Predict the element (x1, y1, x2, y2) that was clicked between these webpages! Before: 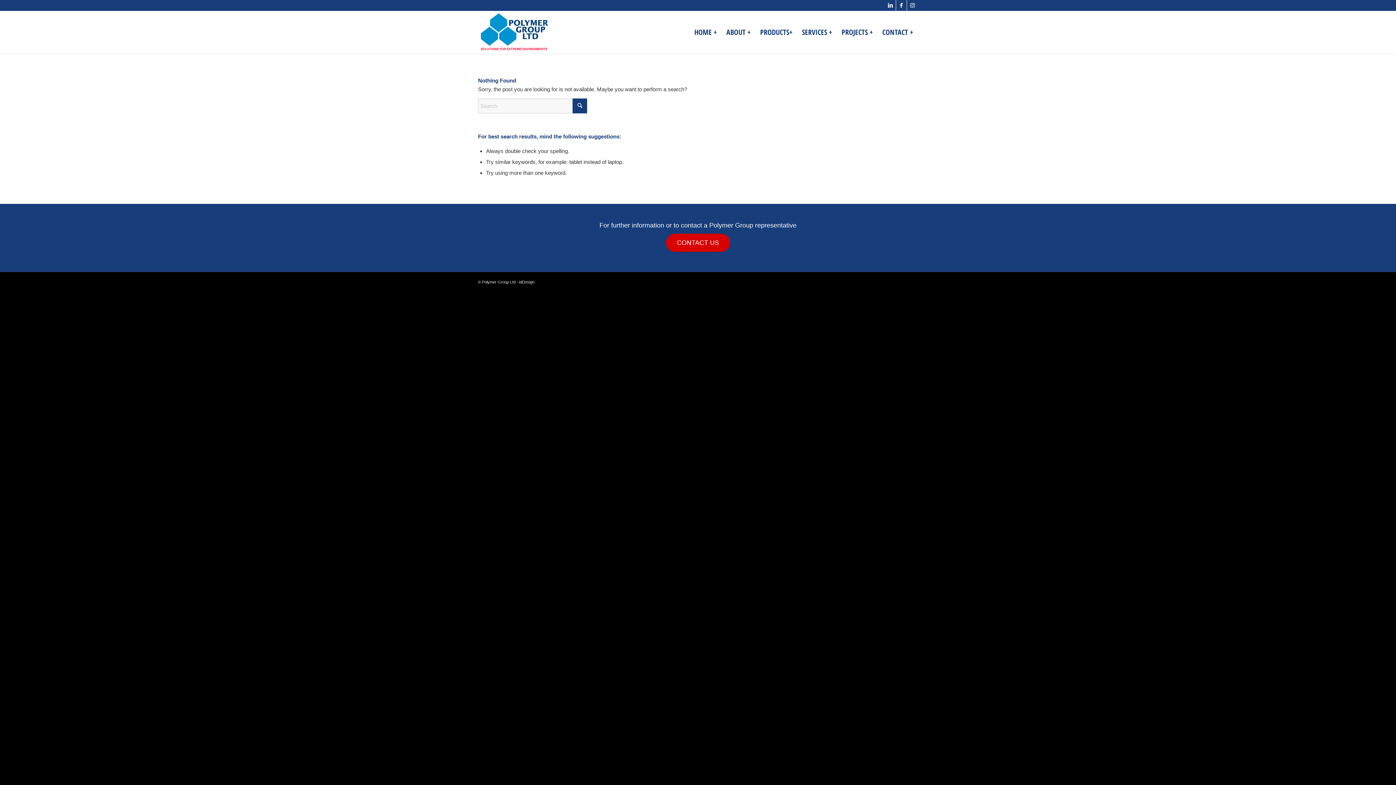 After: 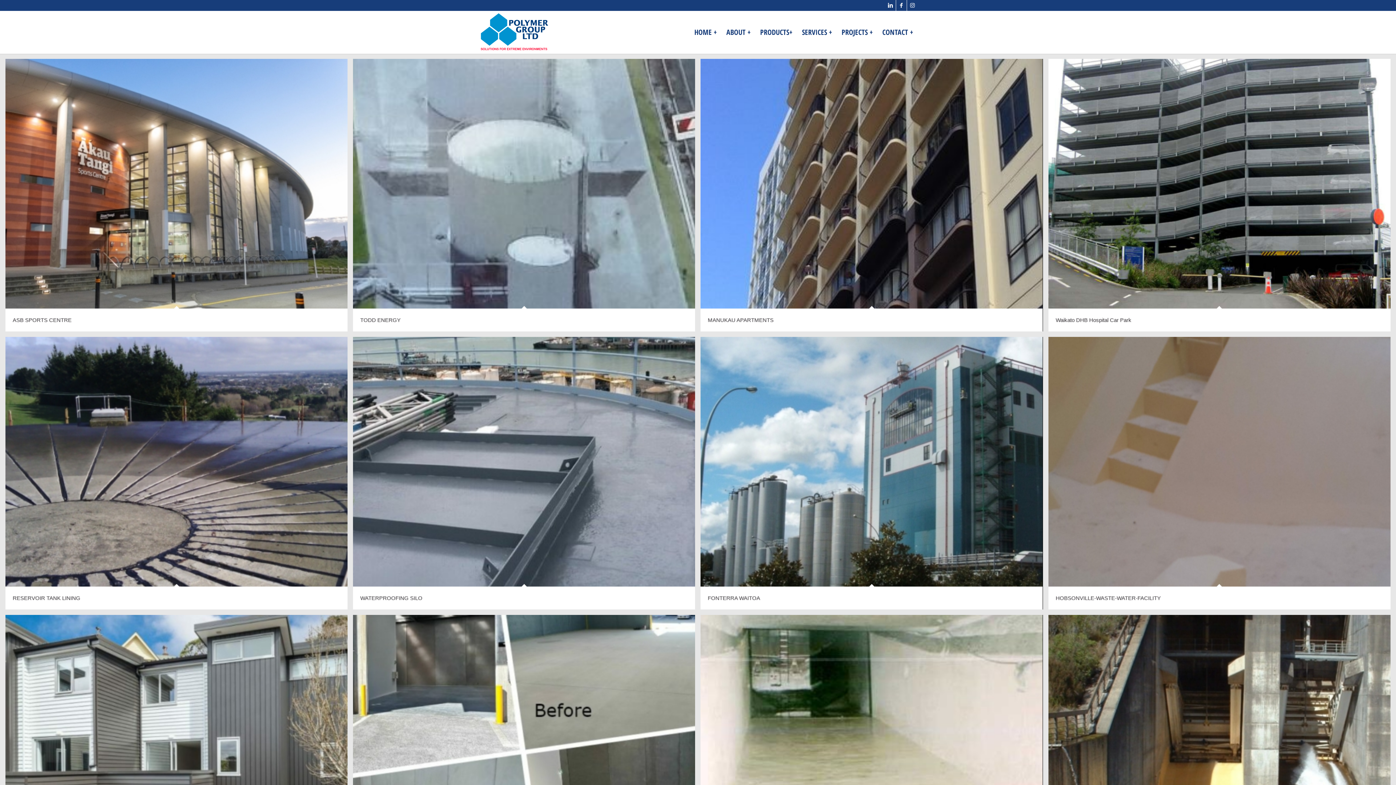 Action: label: PROJECTS + bbox: (837, 10, 877, 53)